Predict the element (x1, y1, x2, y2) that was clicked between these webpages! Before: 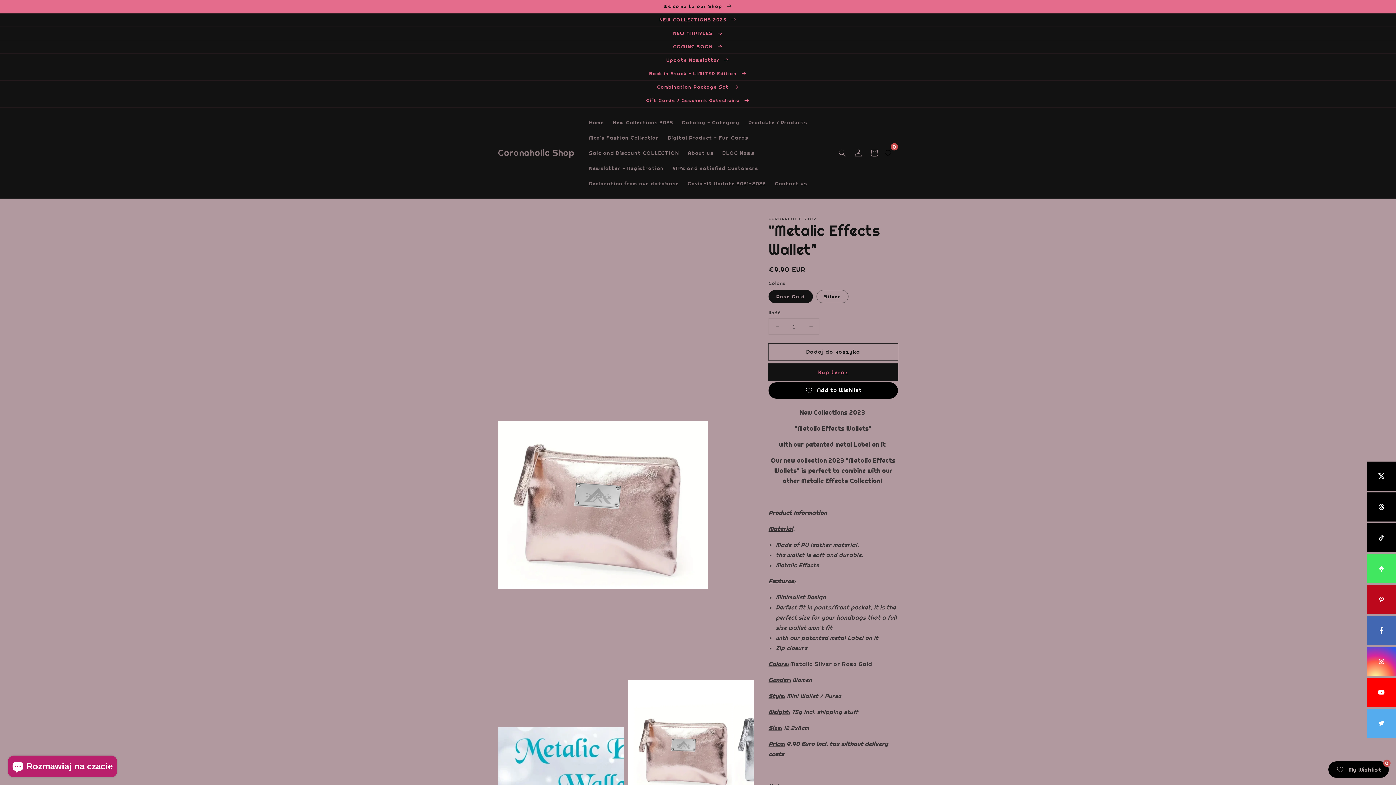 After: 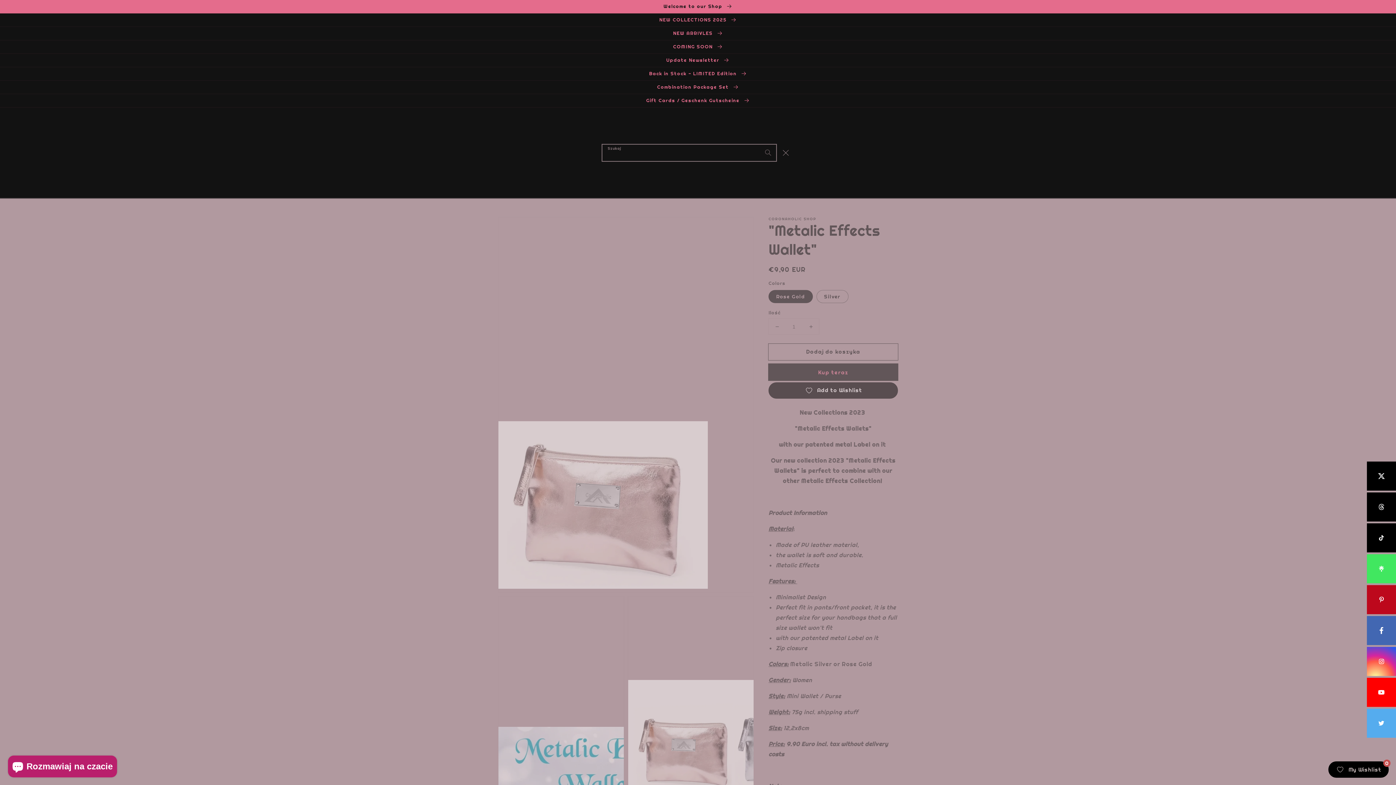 Action: label: Szukaj bbox: (834, 144, 850, 160)